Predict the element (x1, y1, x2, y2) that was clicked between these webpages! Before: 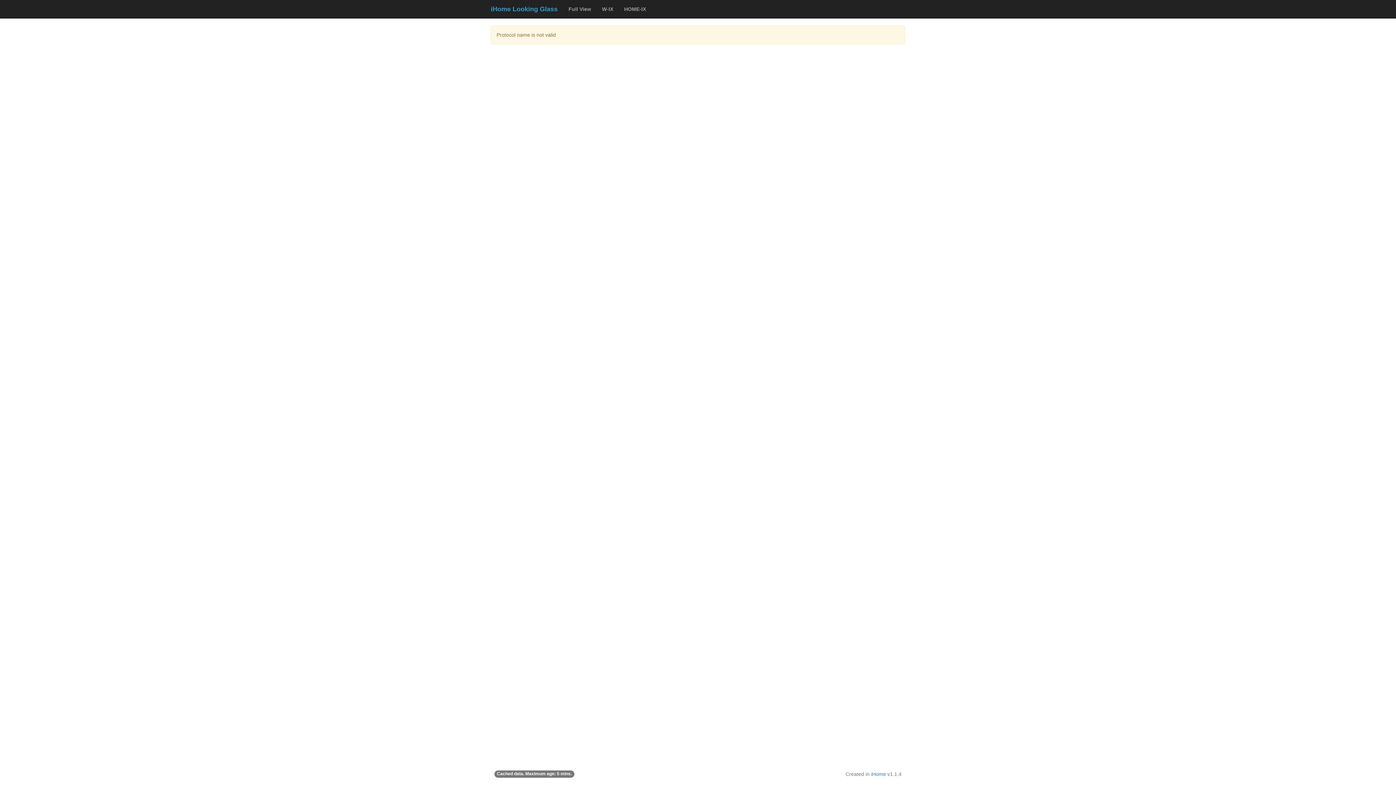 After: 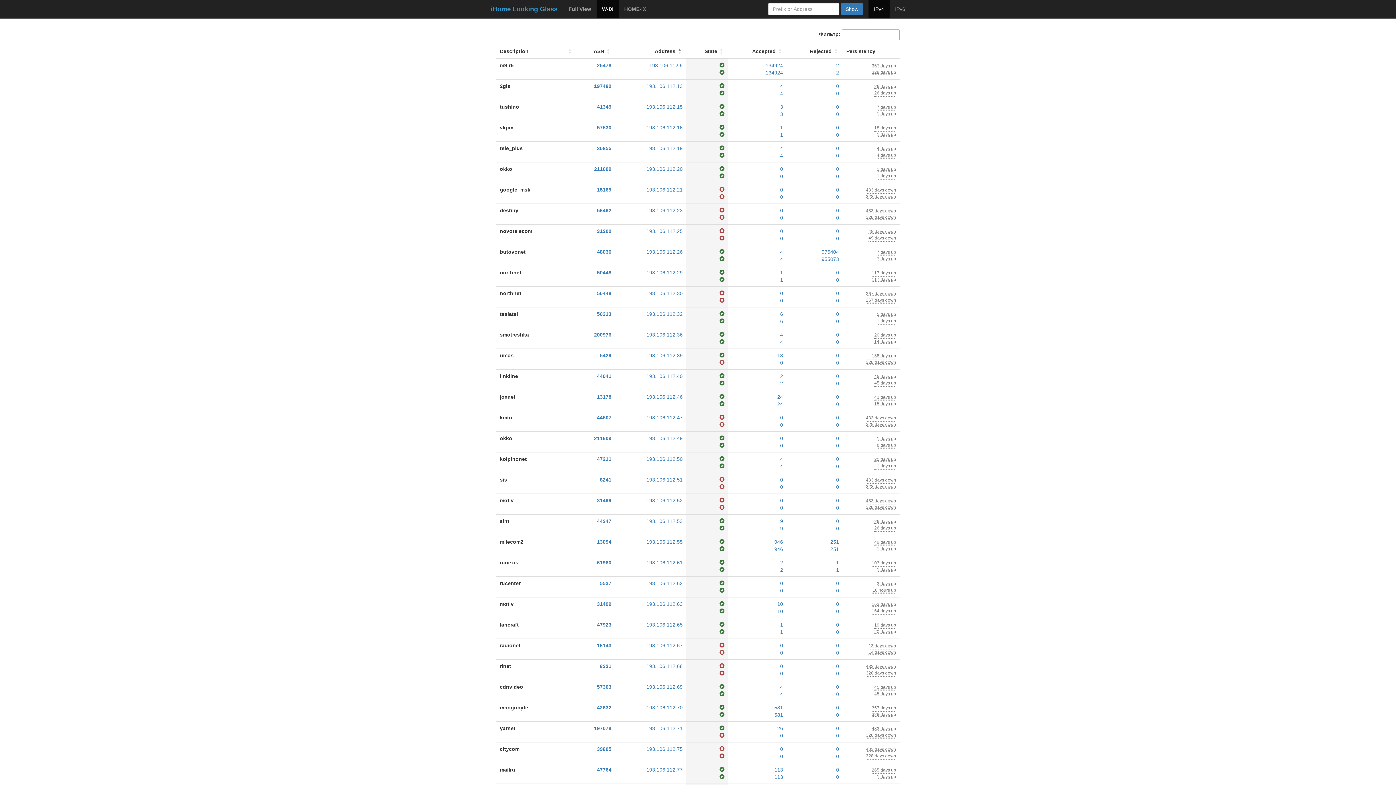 Action: label: iHome Looking Glass bbox: (485, 0, 563, 18)